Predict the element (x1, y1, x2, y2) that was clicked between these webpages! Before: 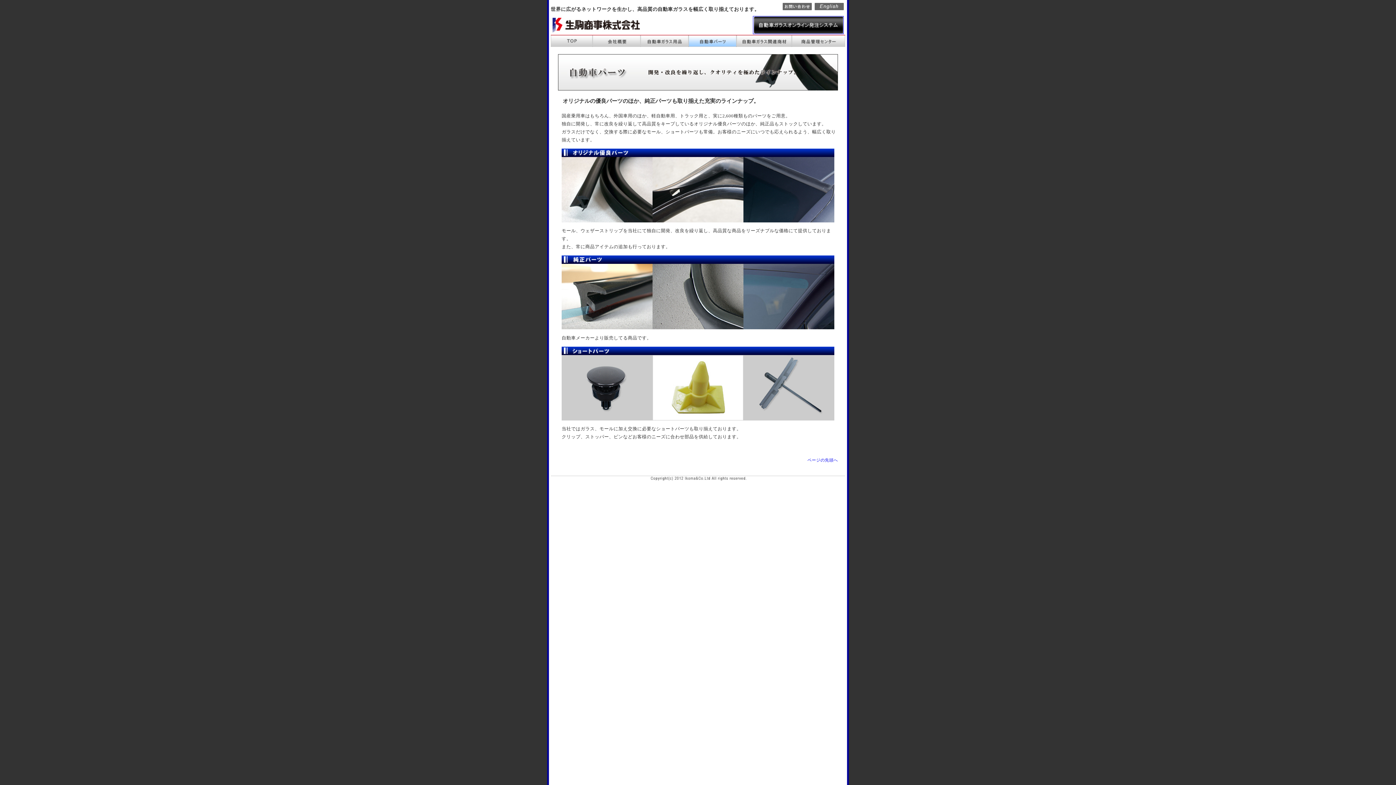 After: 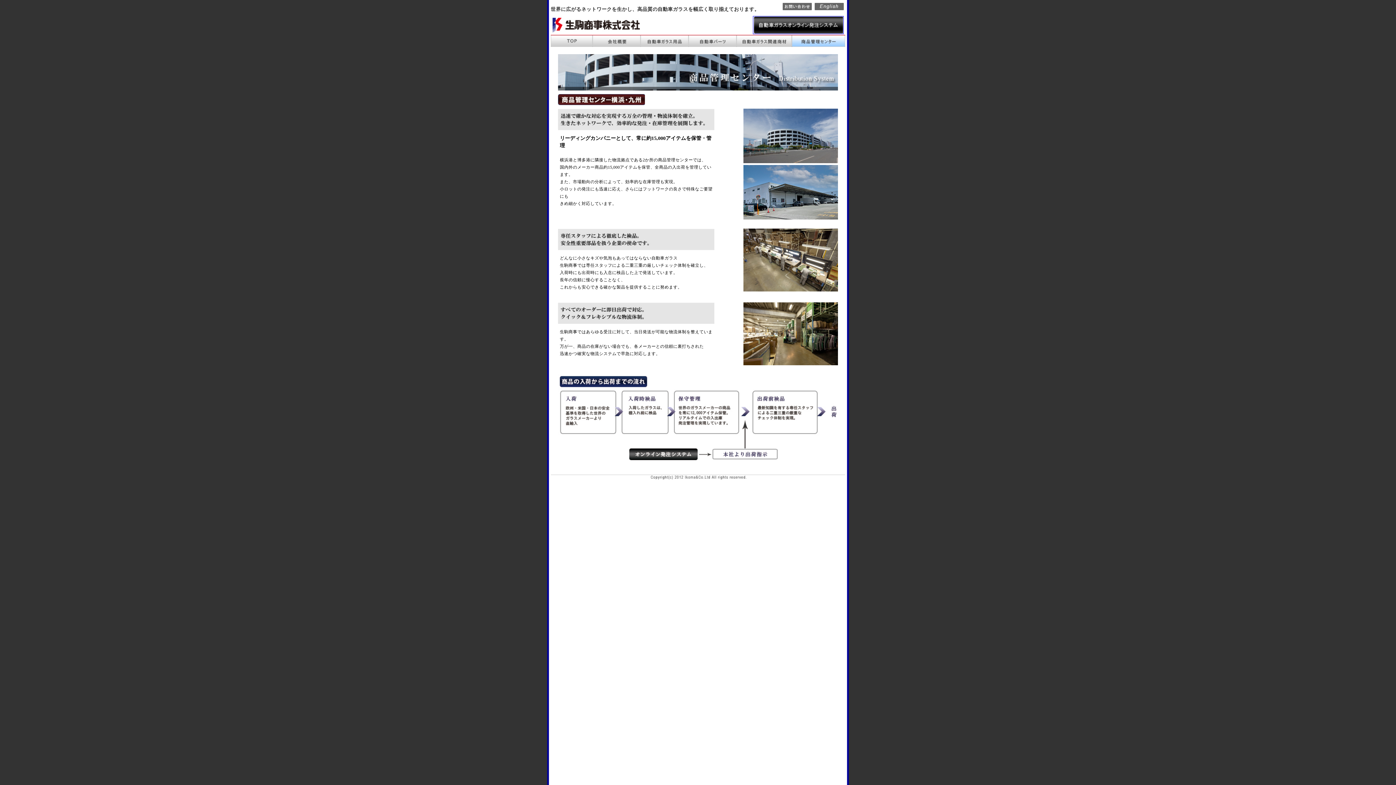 Action: bbox: (792, 42, 845, 48)